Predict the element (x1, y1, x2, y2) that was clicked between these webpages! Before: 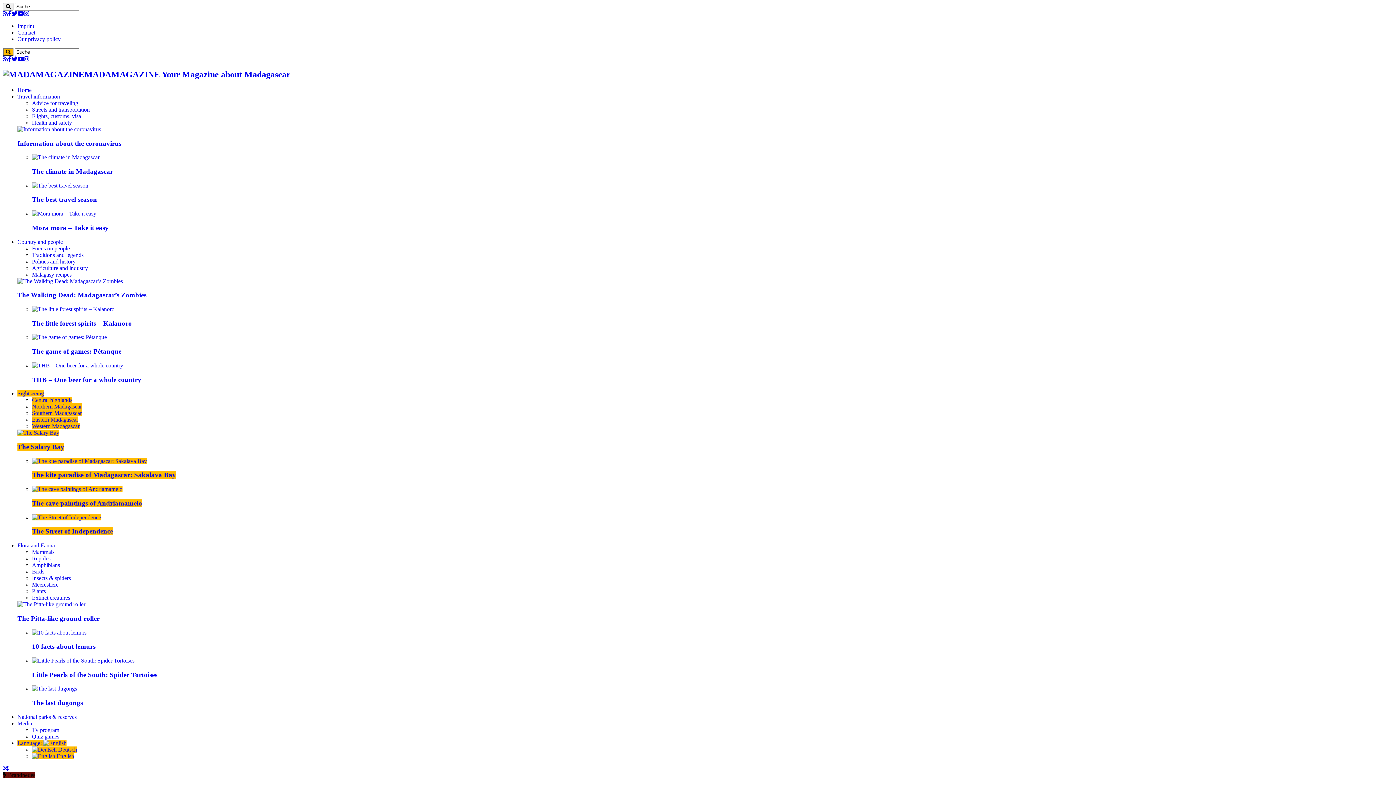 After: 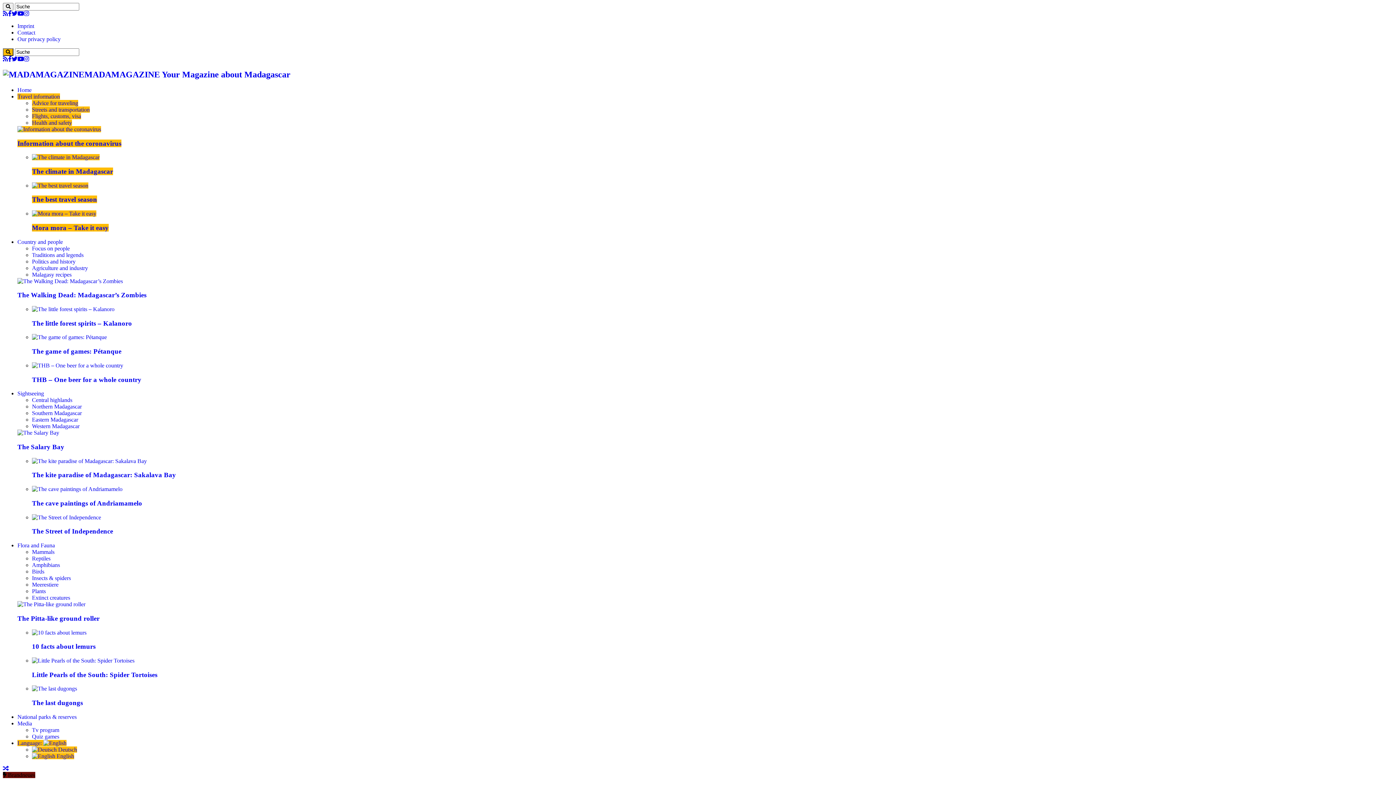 Action: label: Streets and transportation bbox: (32, 106, 89, 112)